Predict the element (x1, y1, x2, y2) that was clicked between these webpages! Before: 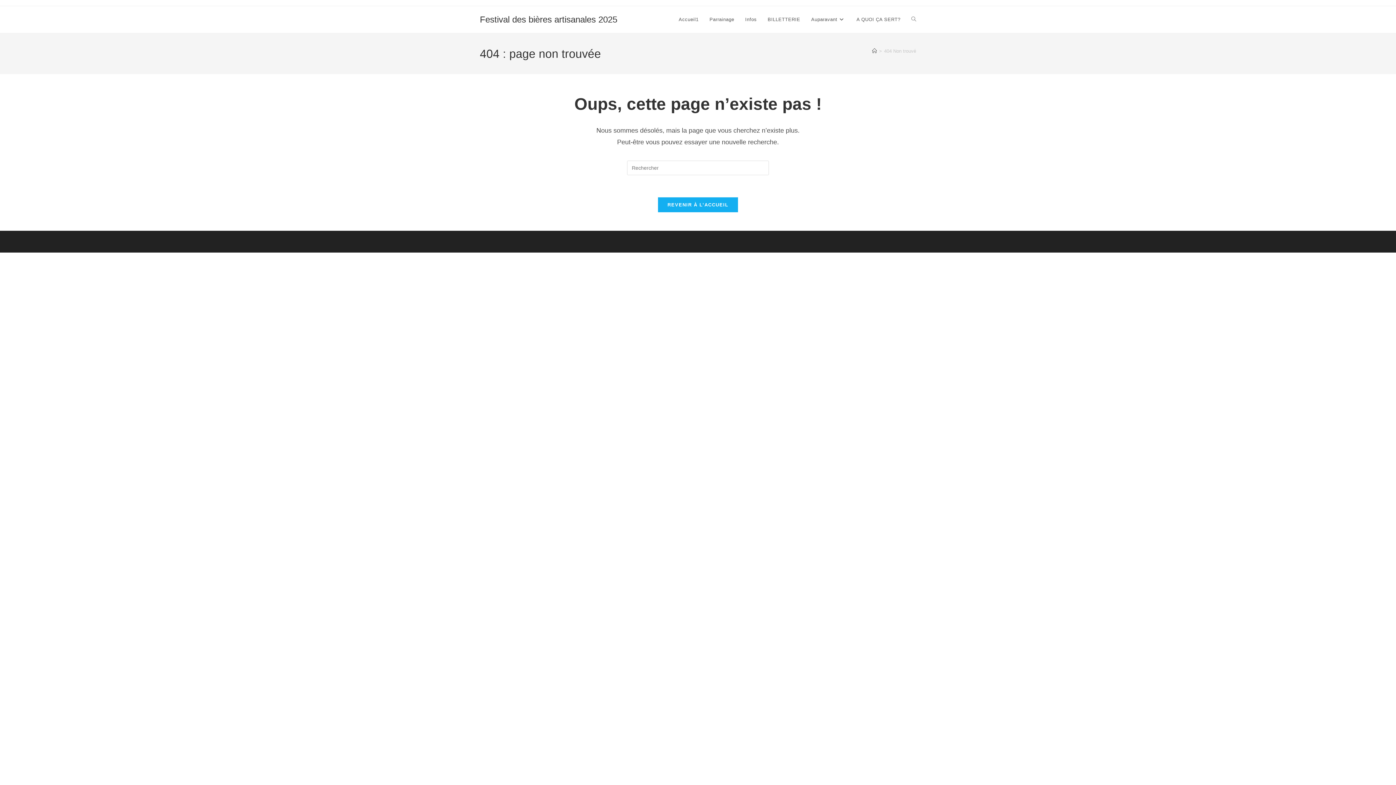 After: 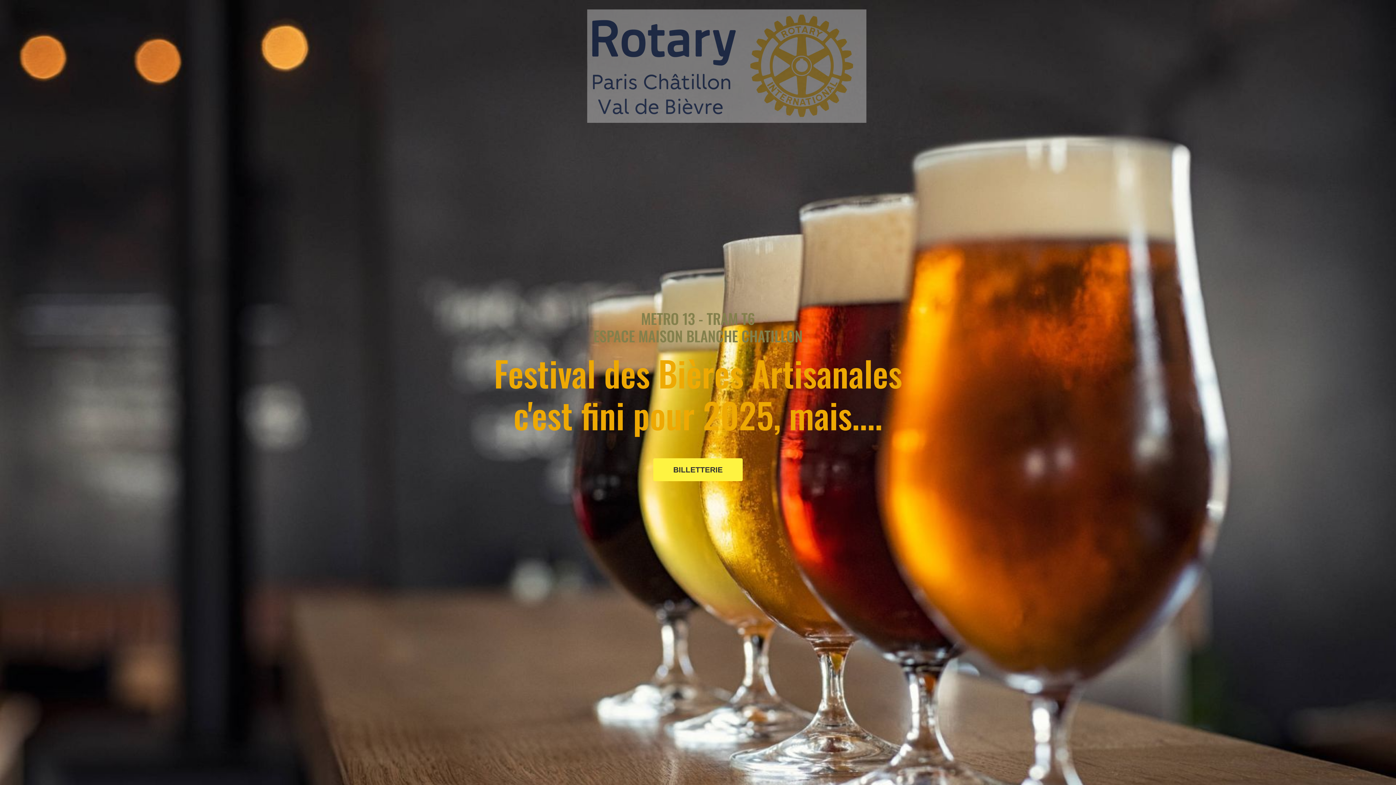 Action: label: REVENIR À L’ACCUEIL bbox: (657, 197, 738, 212)